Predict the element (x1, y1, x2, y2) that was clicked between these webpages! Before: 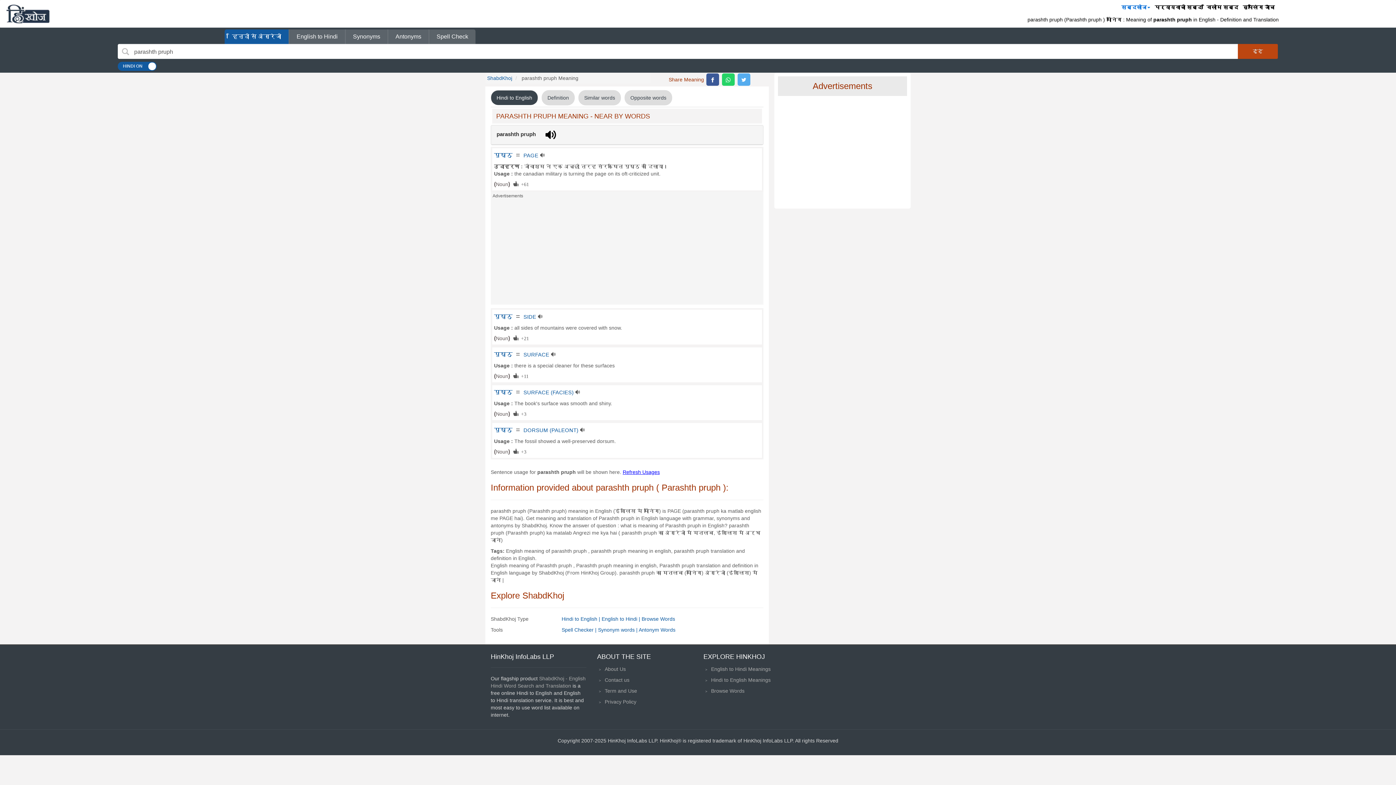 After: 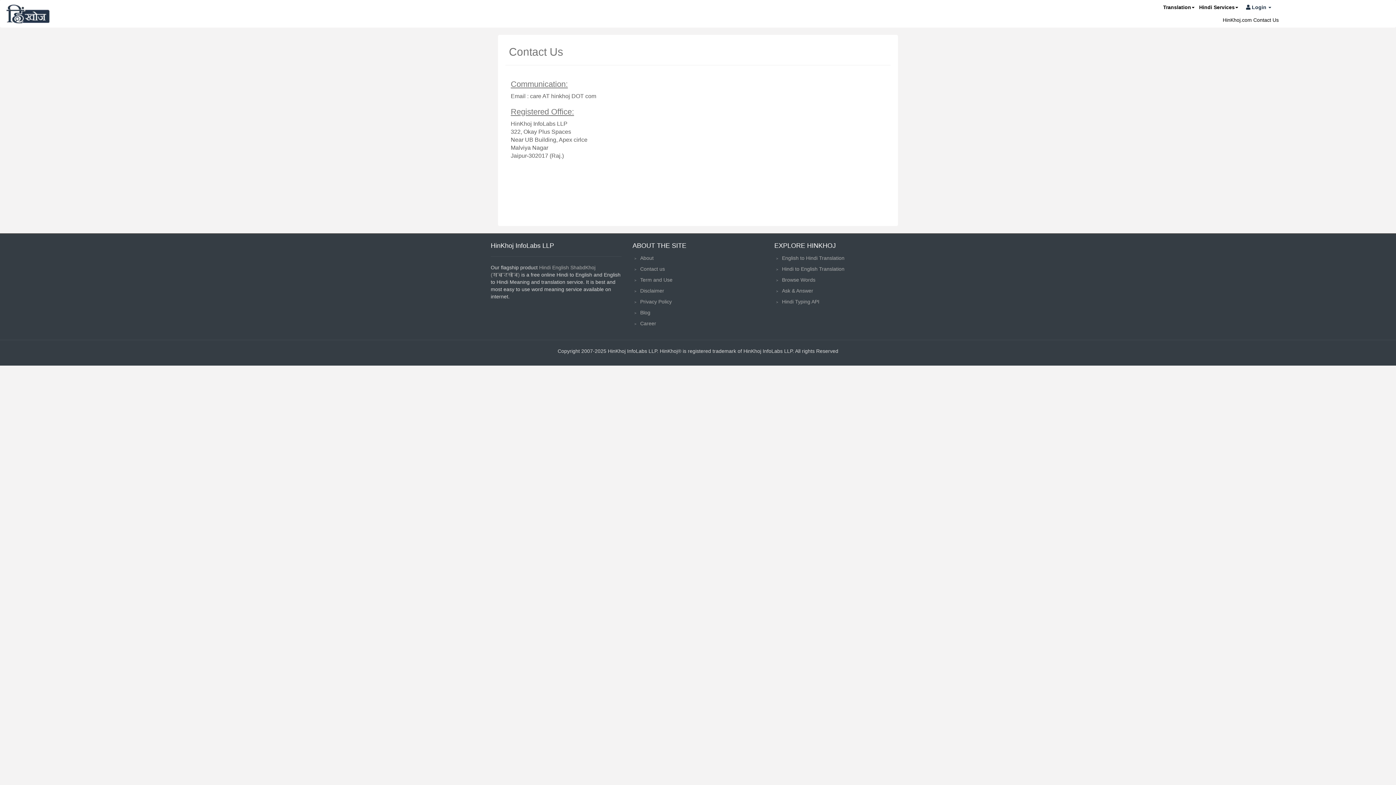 Action: bbox: (604, 677, 629, 683) label: Contact us